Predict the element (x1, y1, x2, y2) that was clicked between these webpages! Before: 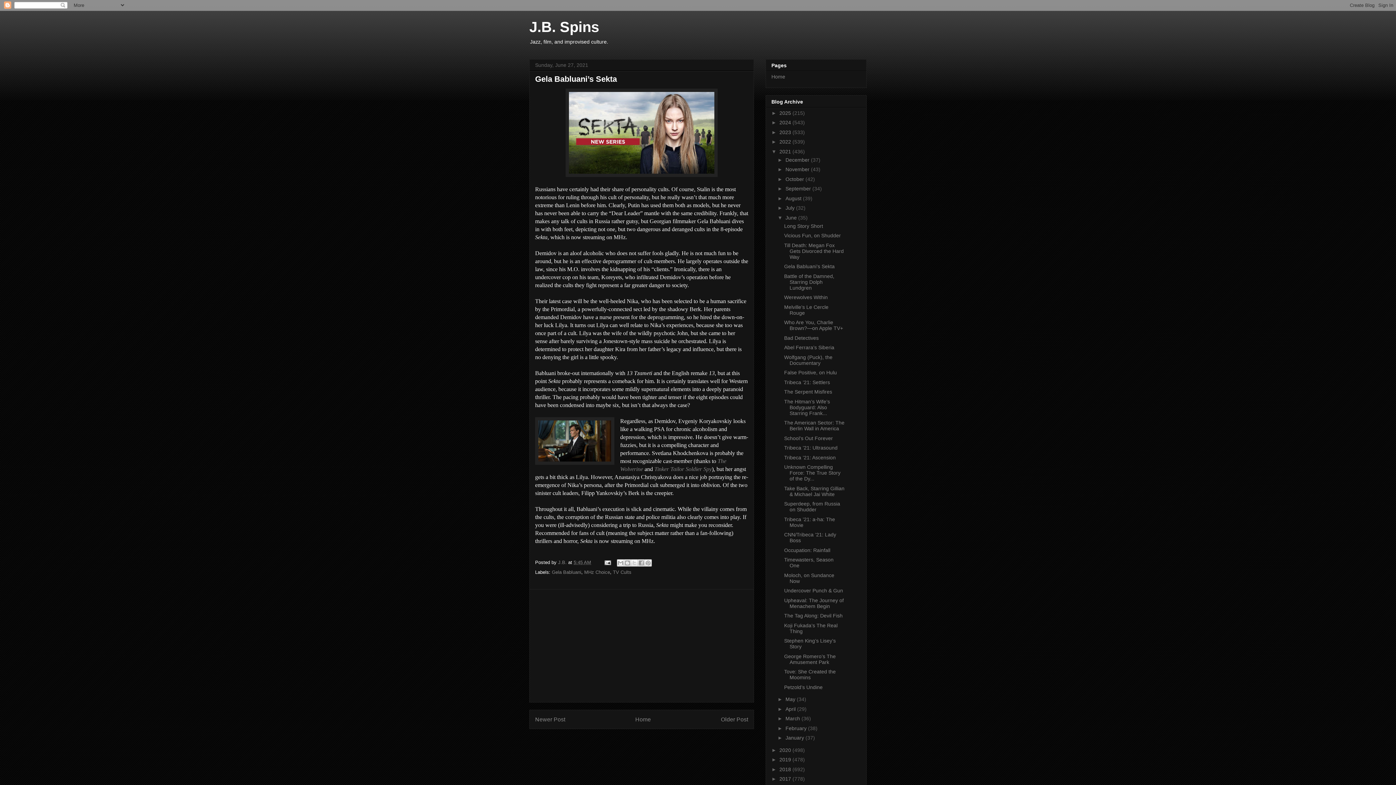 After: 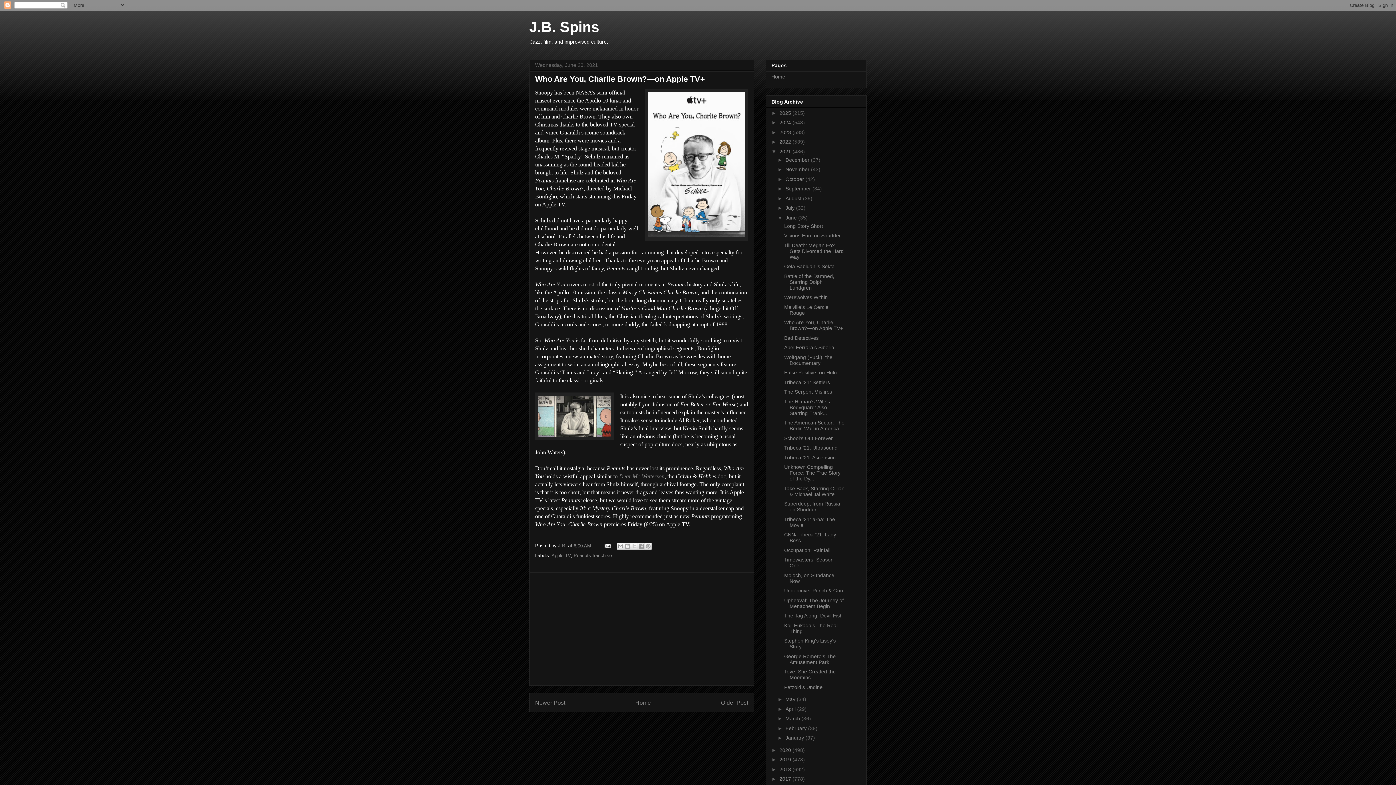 Action: label: Who Are You, Charlie Brown?—on Apple TV+ bbox: (784, 319, 843, 331)